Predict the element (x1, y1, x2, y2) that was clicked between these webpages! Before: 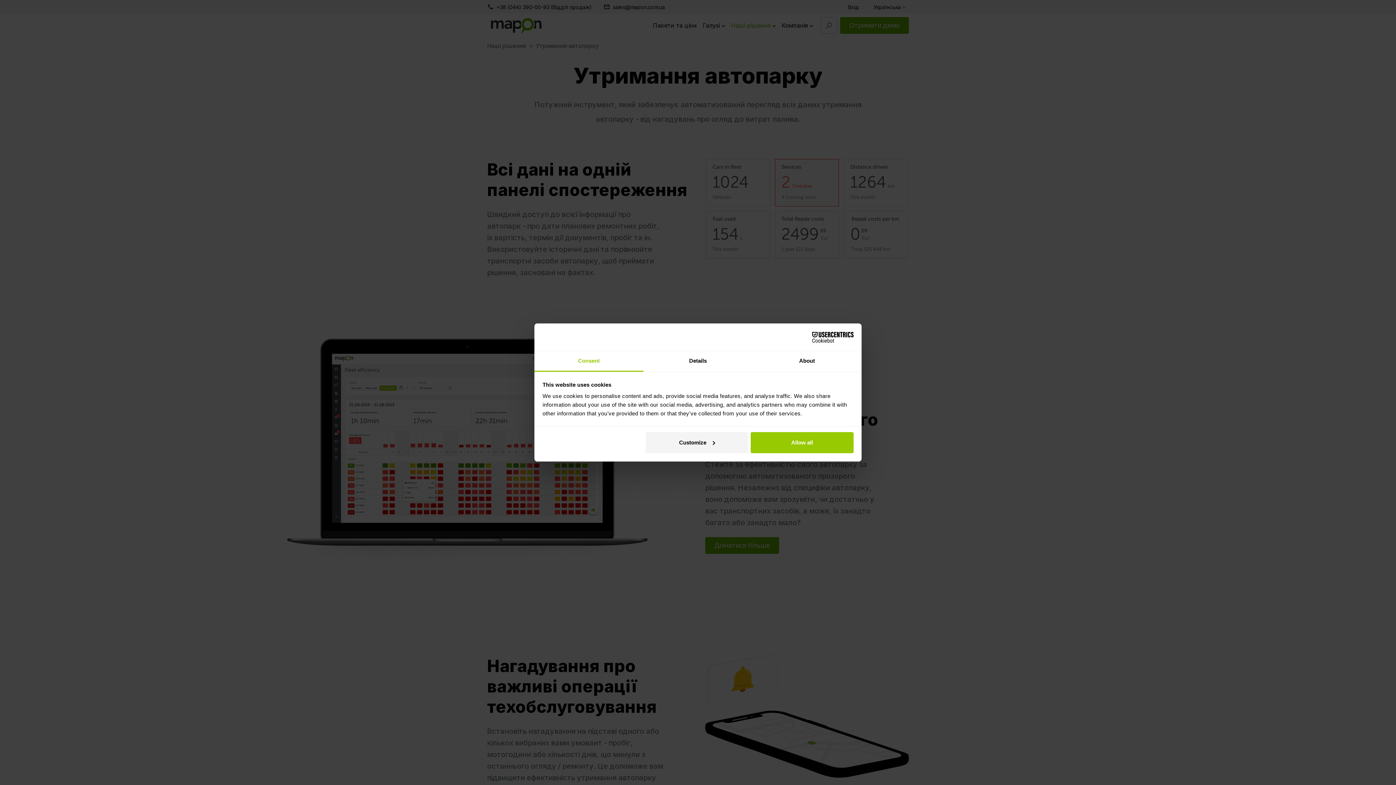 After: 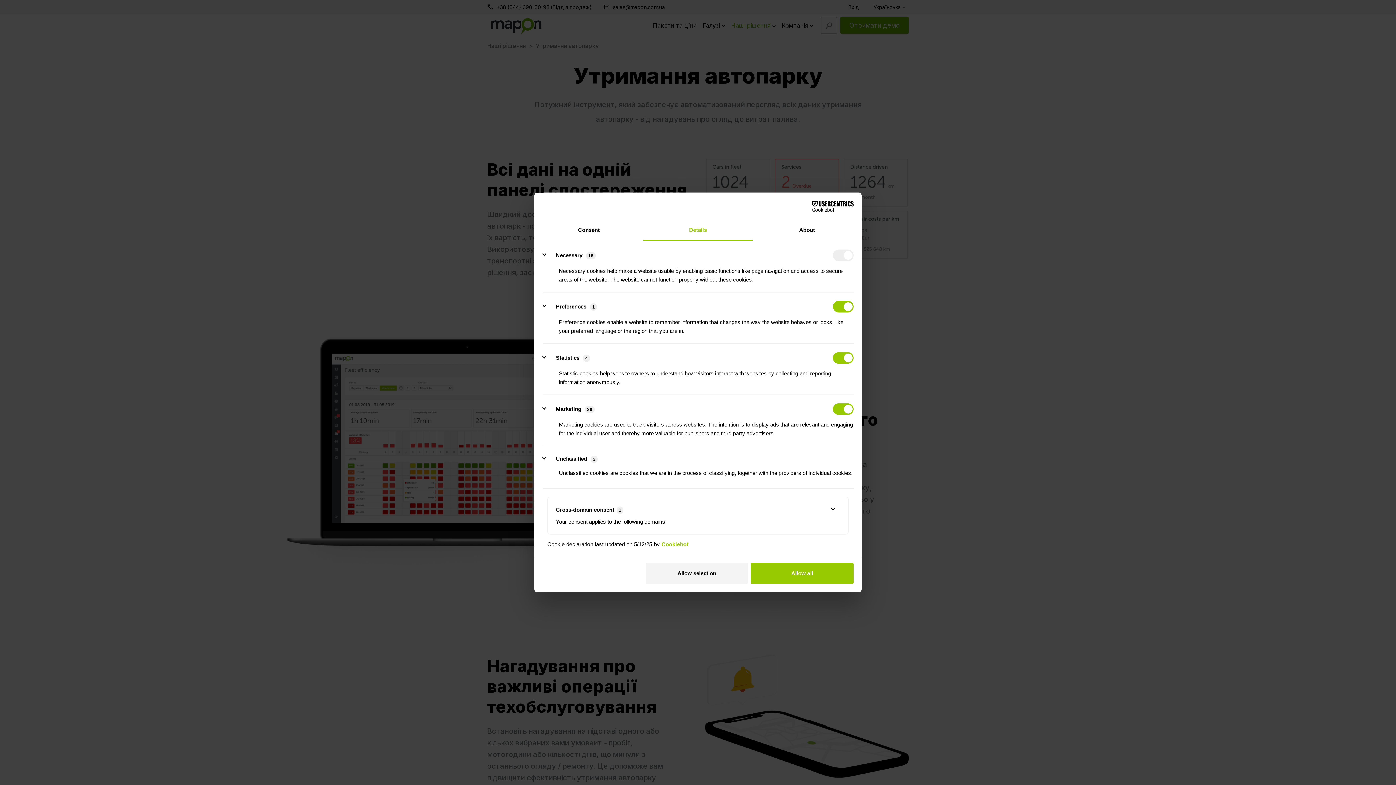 Action: label: Customize bbox: (645, 432, 748, 453)